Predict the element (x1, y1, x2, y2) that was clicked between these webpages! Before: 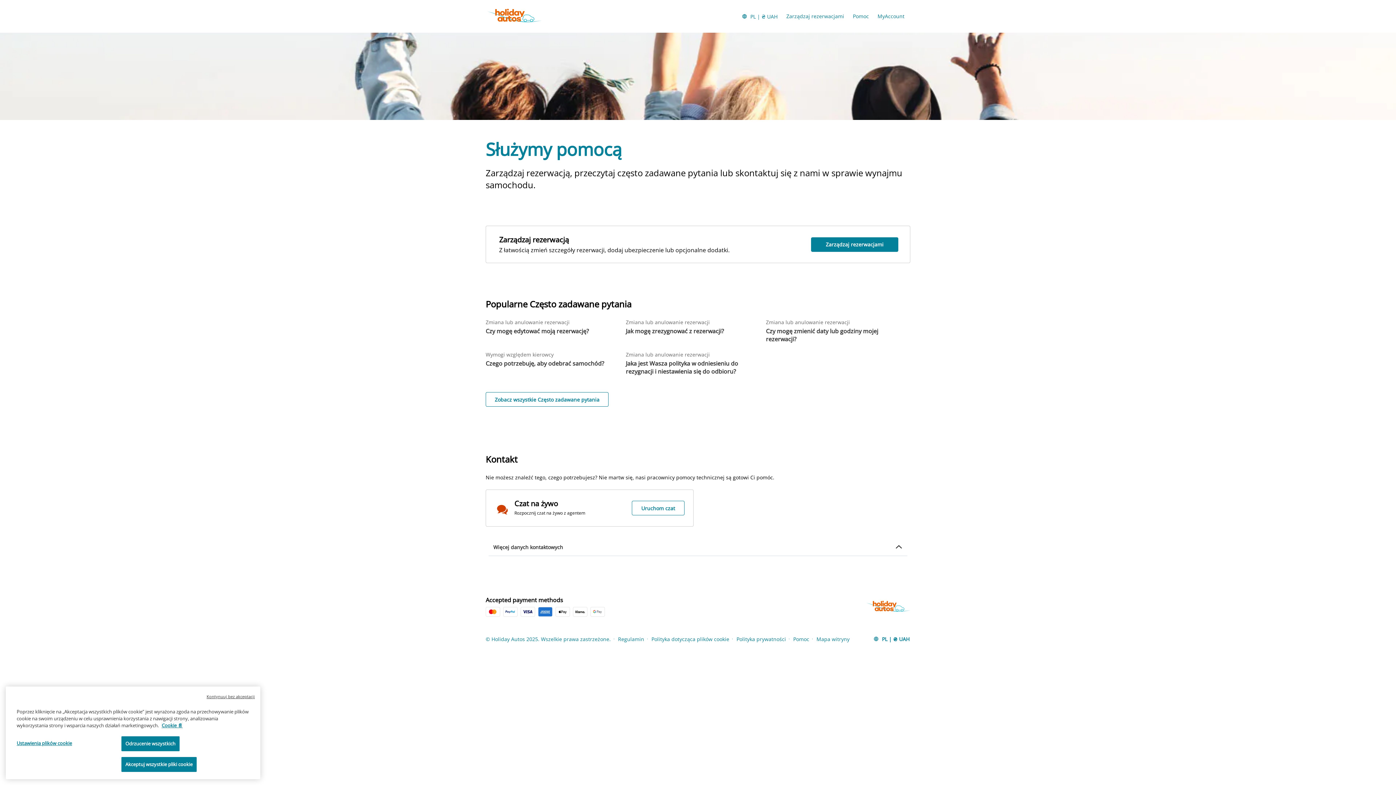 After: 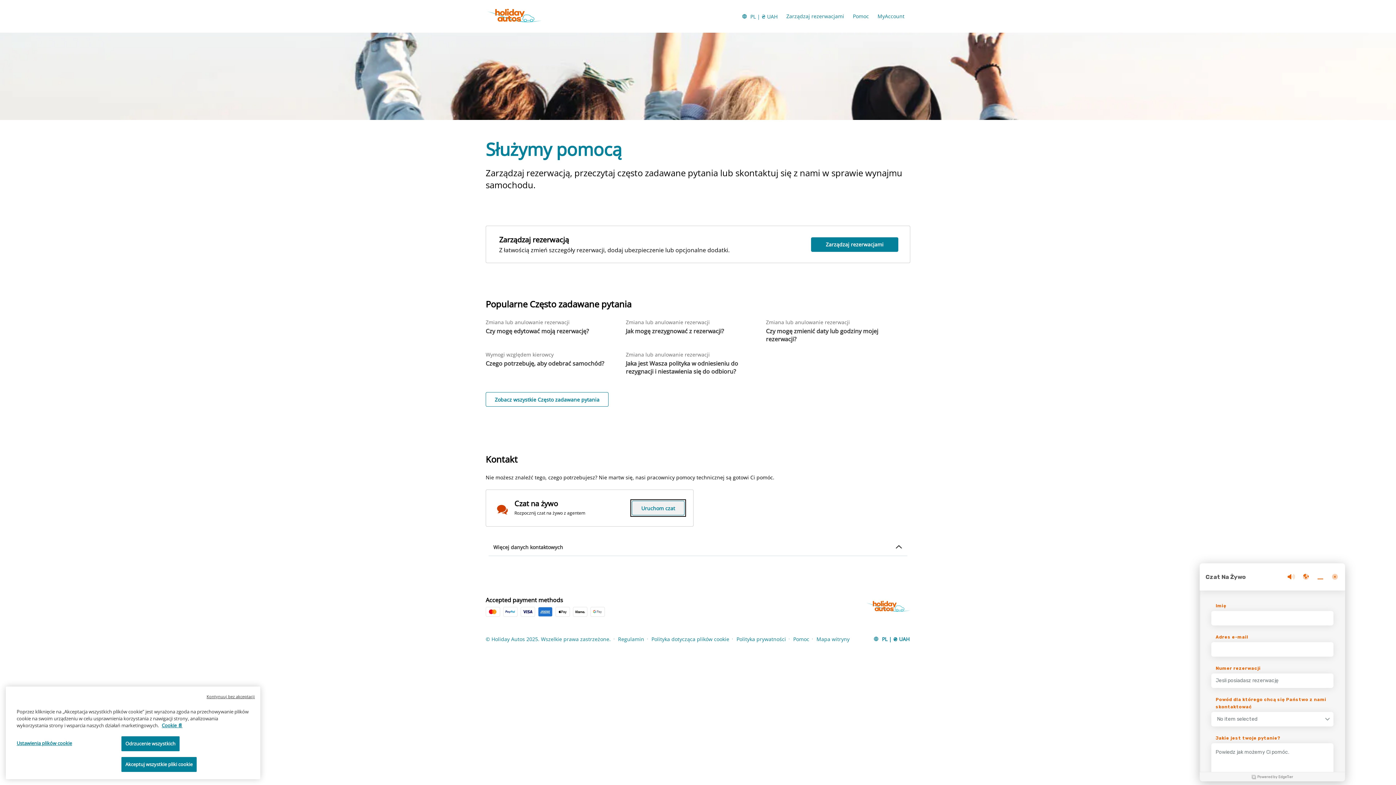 Action: label: Uruchom czat bbox: (632, 501, 684, 515)